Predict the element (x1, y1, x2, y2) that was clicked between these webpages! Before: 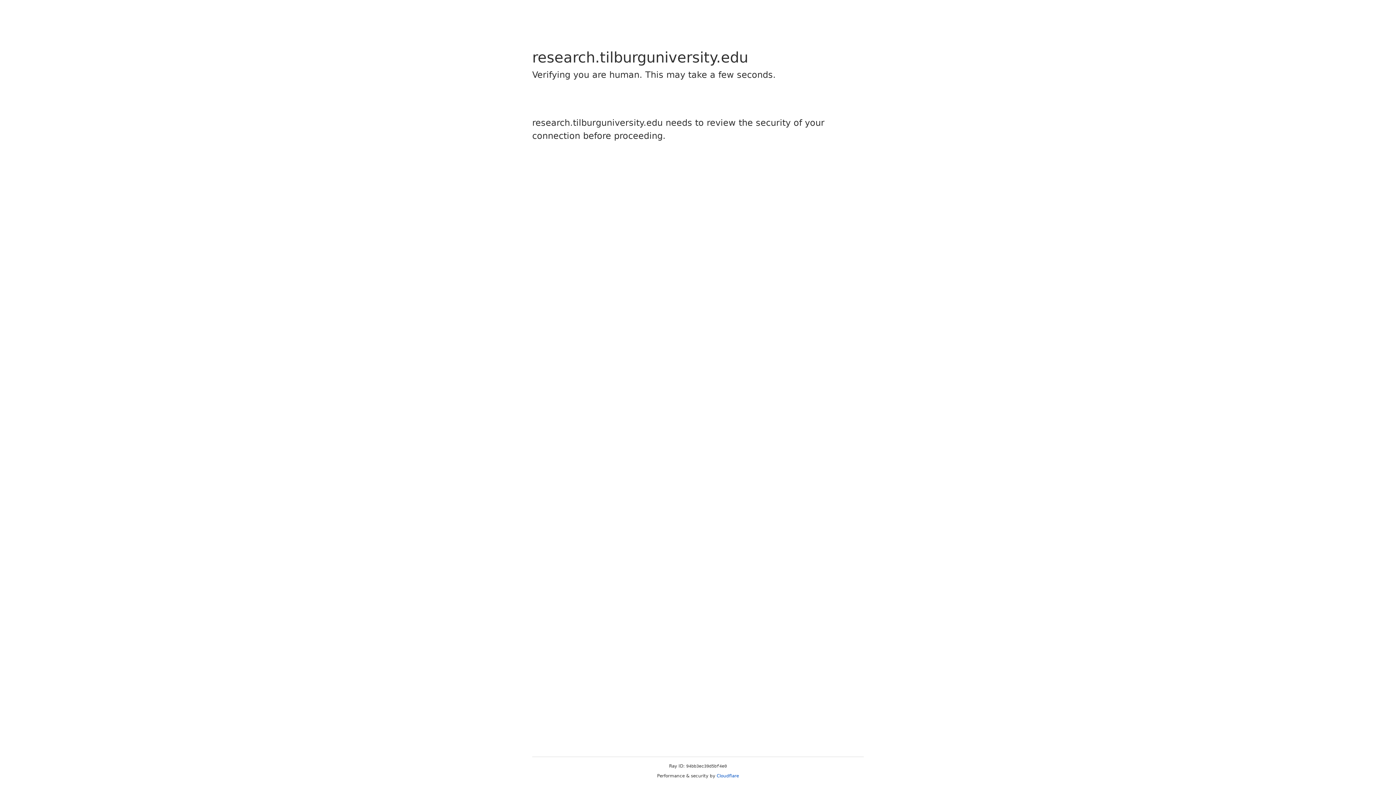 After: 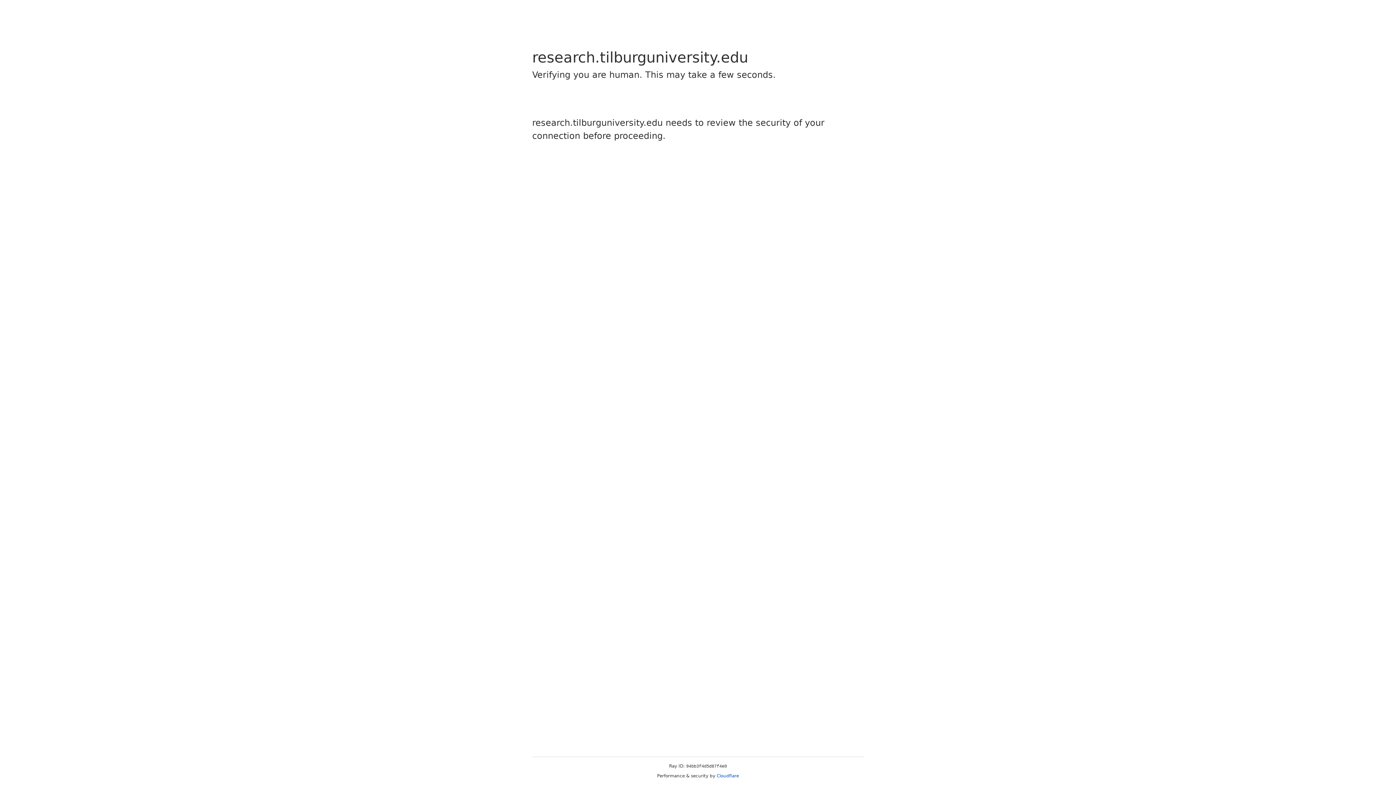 Action: bbox: (716, 773, 739, 778) label: Cloudflare